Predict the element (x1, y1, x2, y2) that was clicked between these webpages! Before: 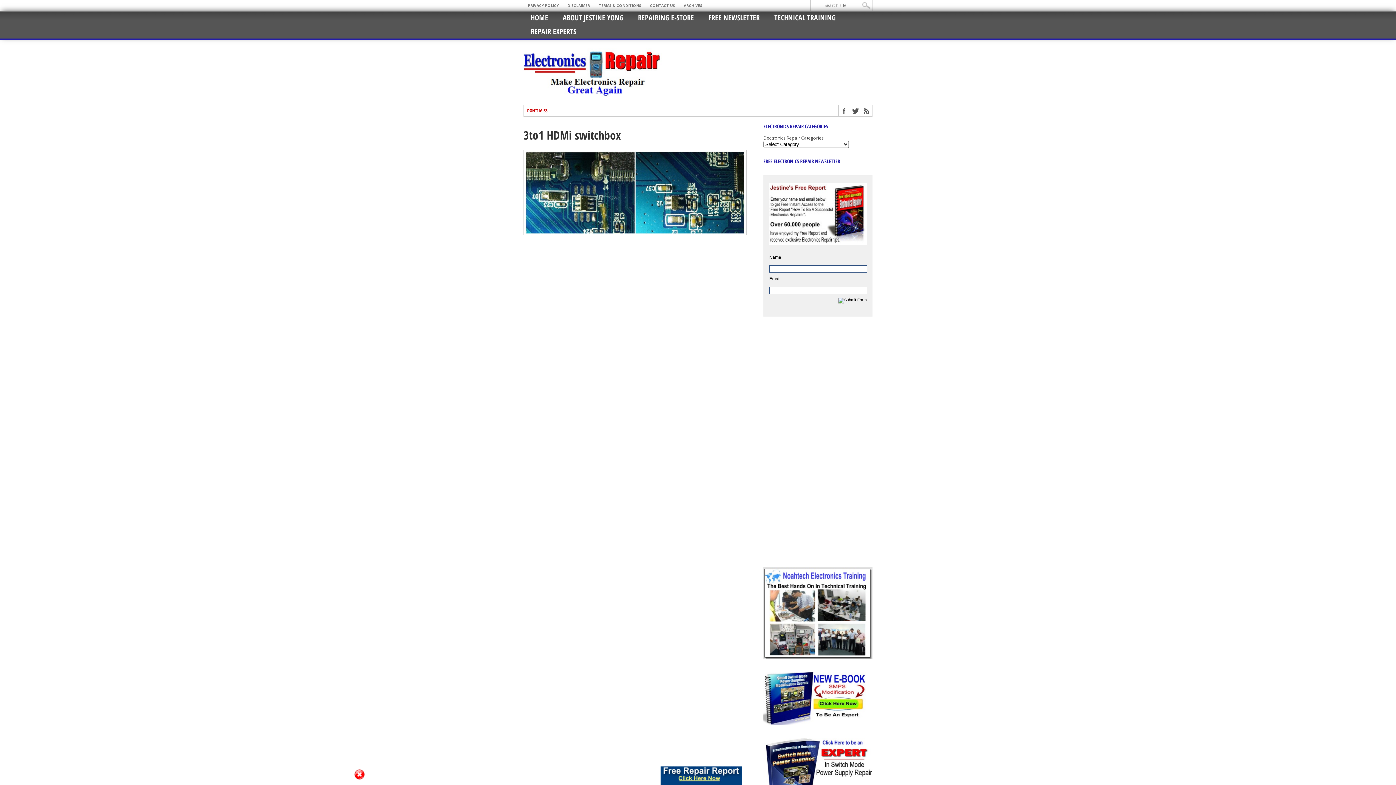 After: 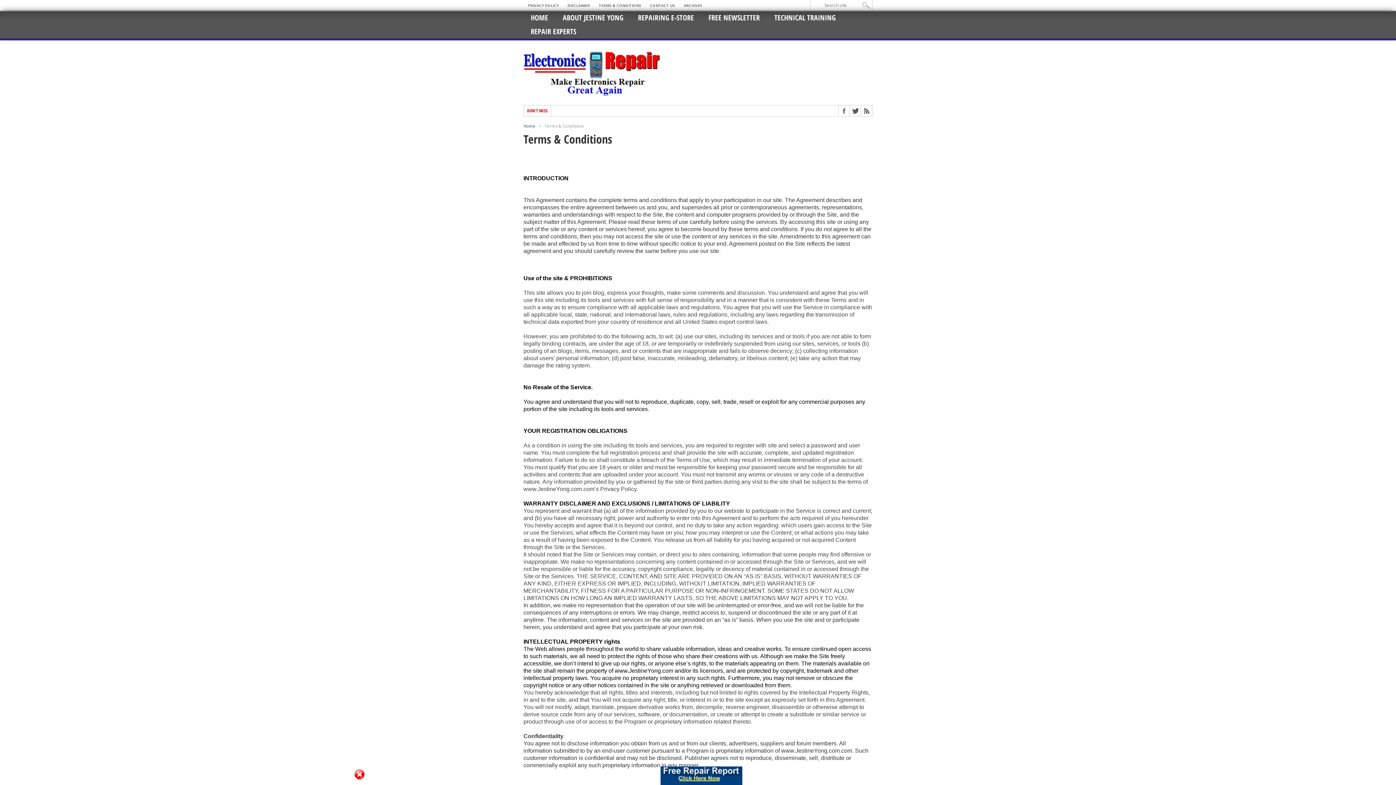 Action: bbox: (594, 0, 645, 10) label: TERMS & CONDITIONS